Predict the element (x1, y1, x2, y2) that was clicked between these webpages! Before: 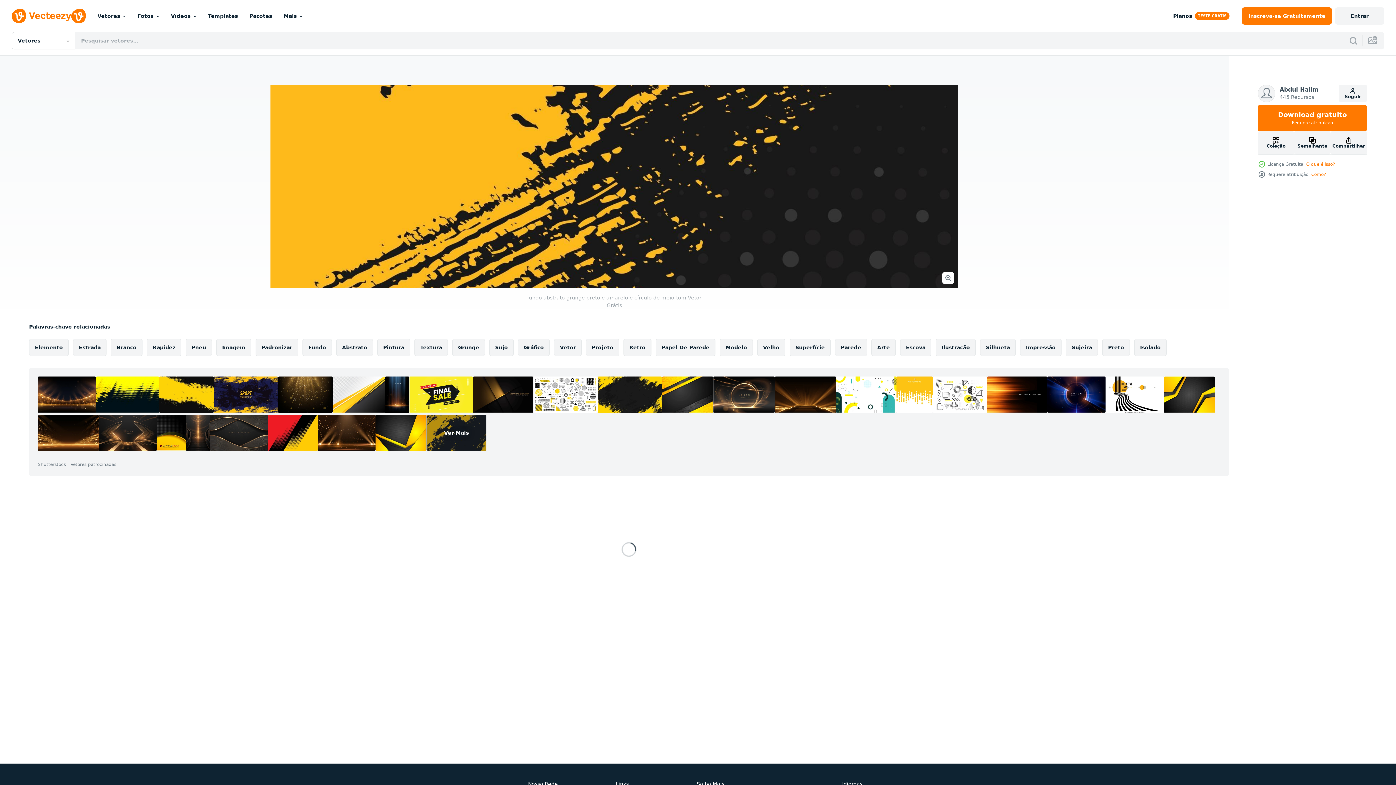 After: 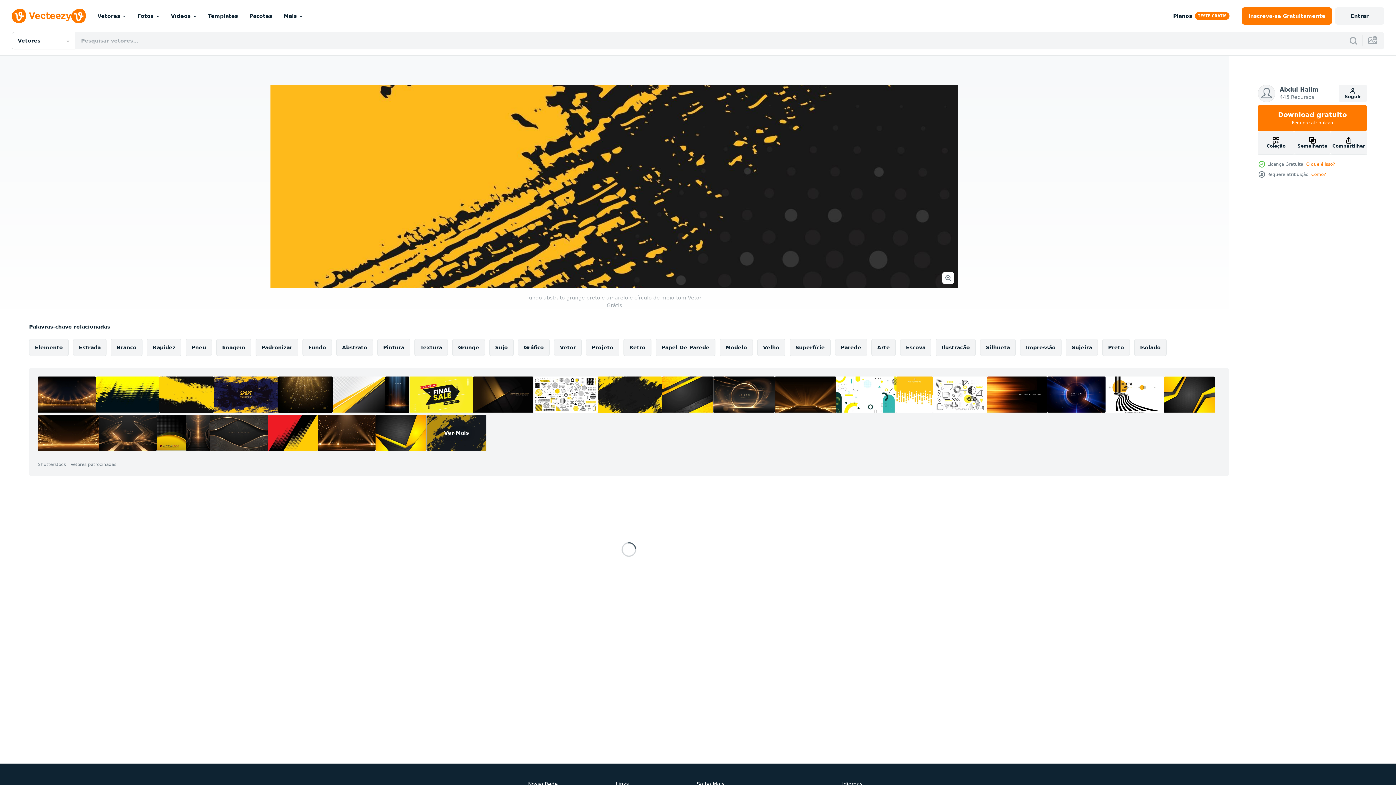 Action: bbox: (156, 414, 186, 451)